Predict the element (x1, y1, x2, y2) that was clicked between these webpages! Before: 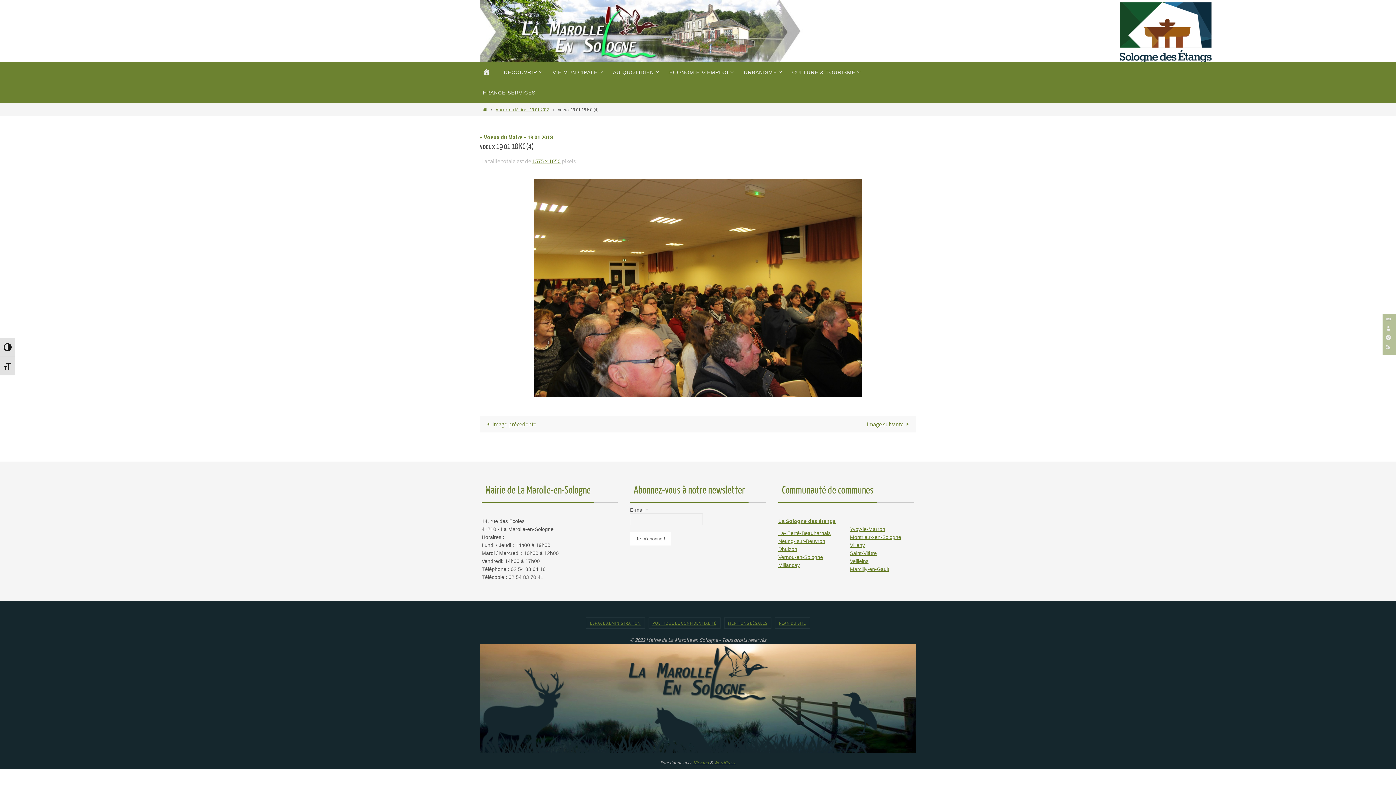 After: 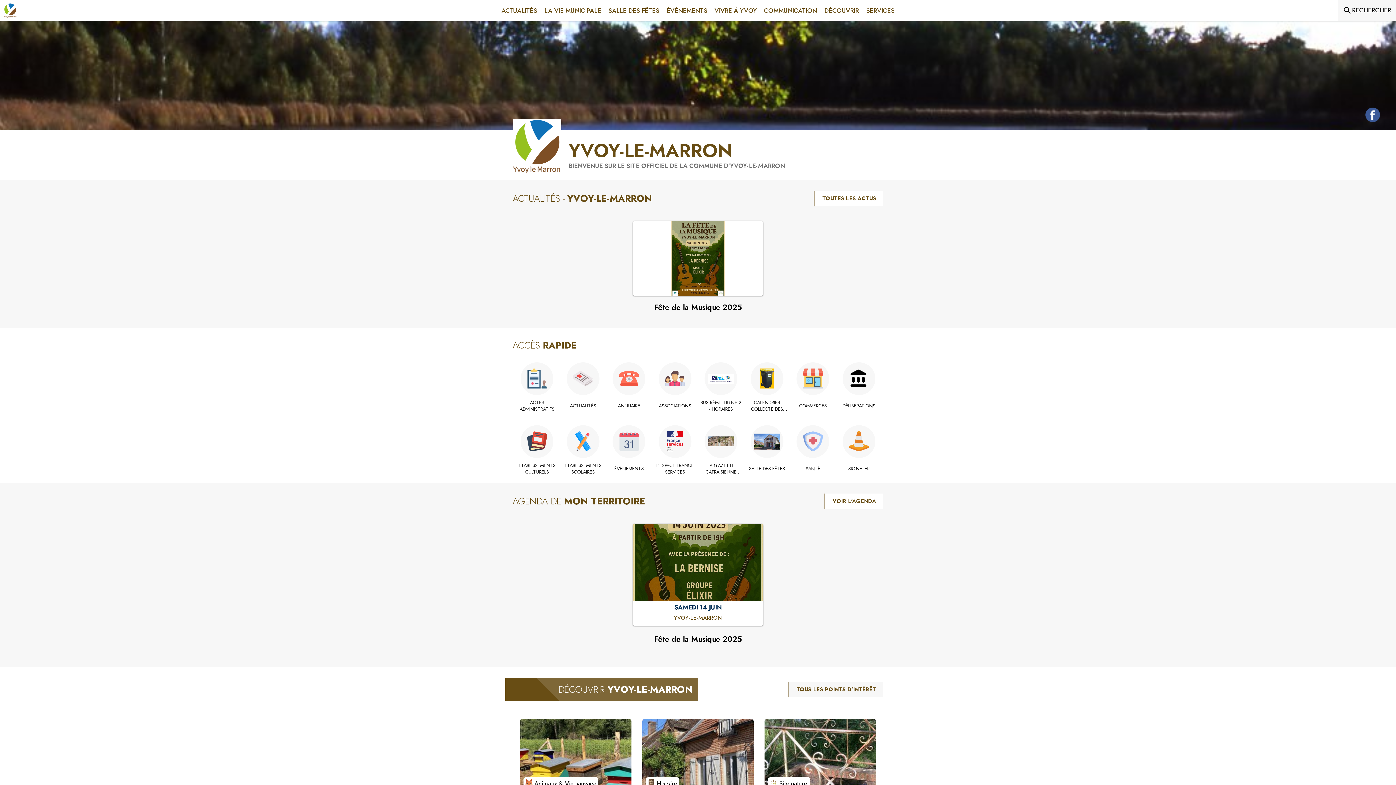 Action: label: Yvoy-le-Marron
 bbox: (850, 526, 885, 532)